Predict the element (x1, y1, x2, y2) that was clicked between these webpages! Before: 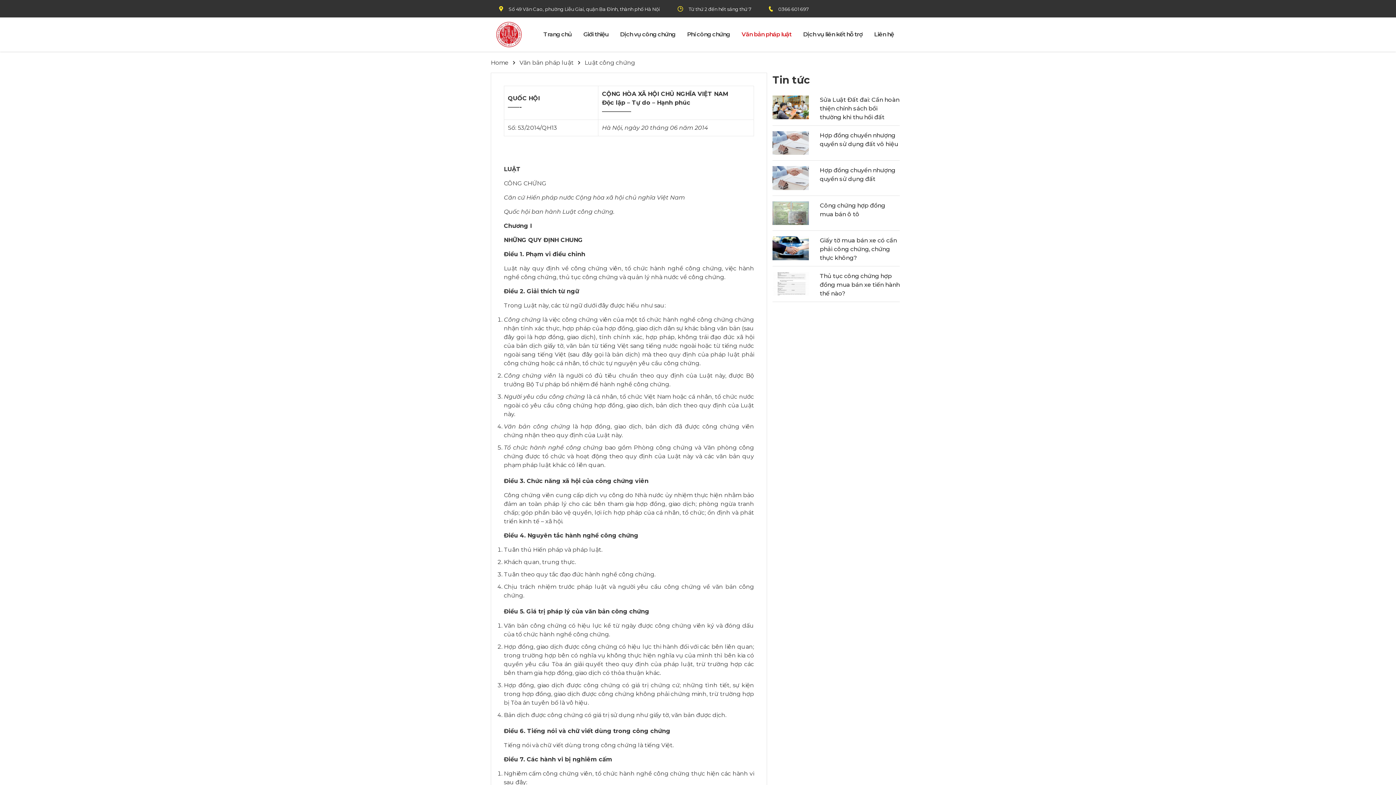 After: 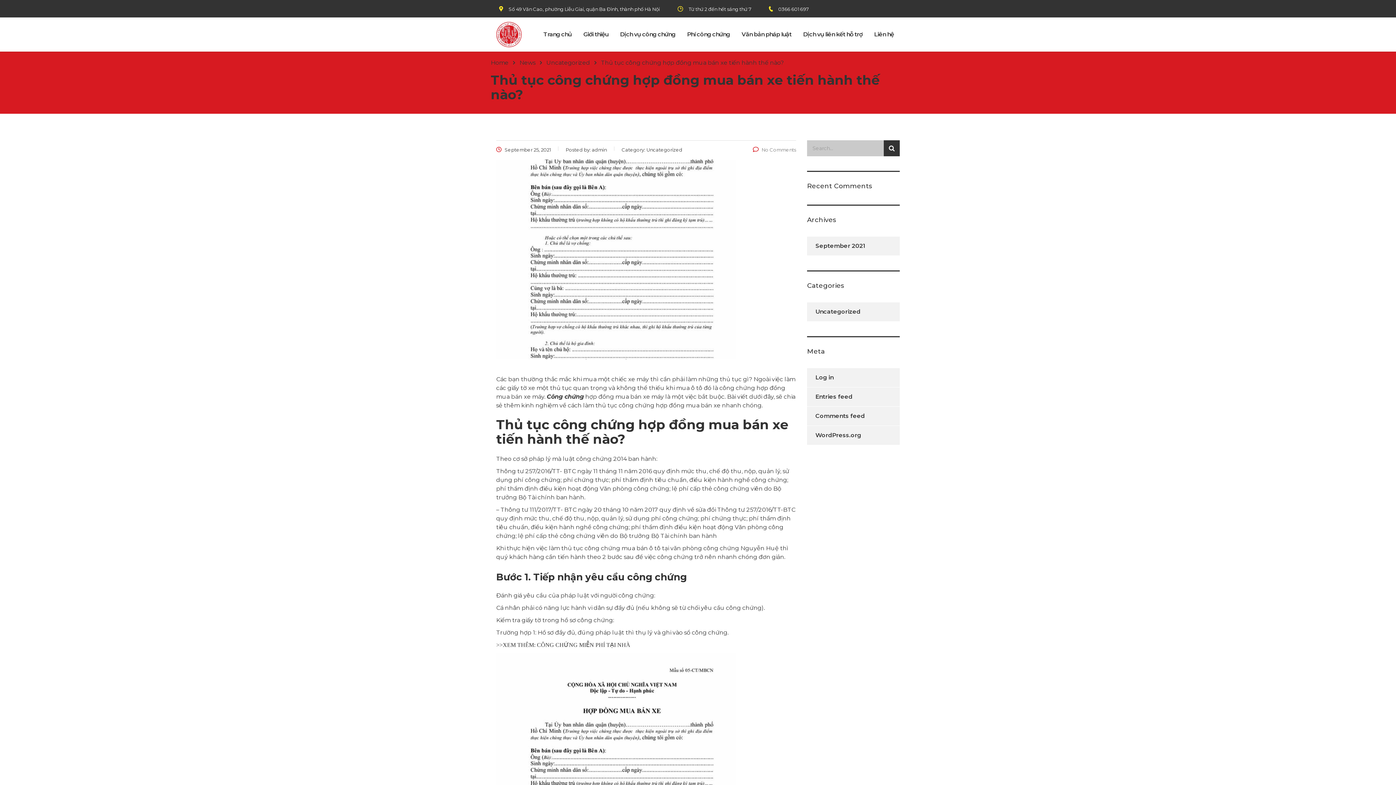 Action: label: Thủ tục công chứng hợp đồng mua bán xe tiến hành thế nào? bbox: (820, 272, 900, 298)